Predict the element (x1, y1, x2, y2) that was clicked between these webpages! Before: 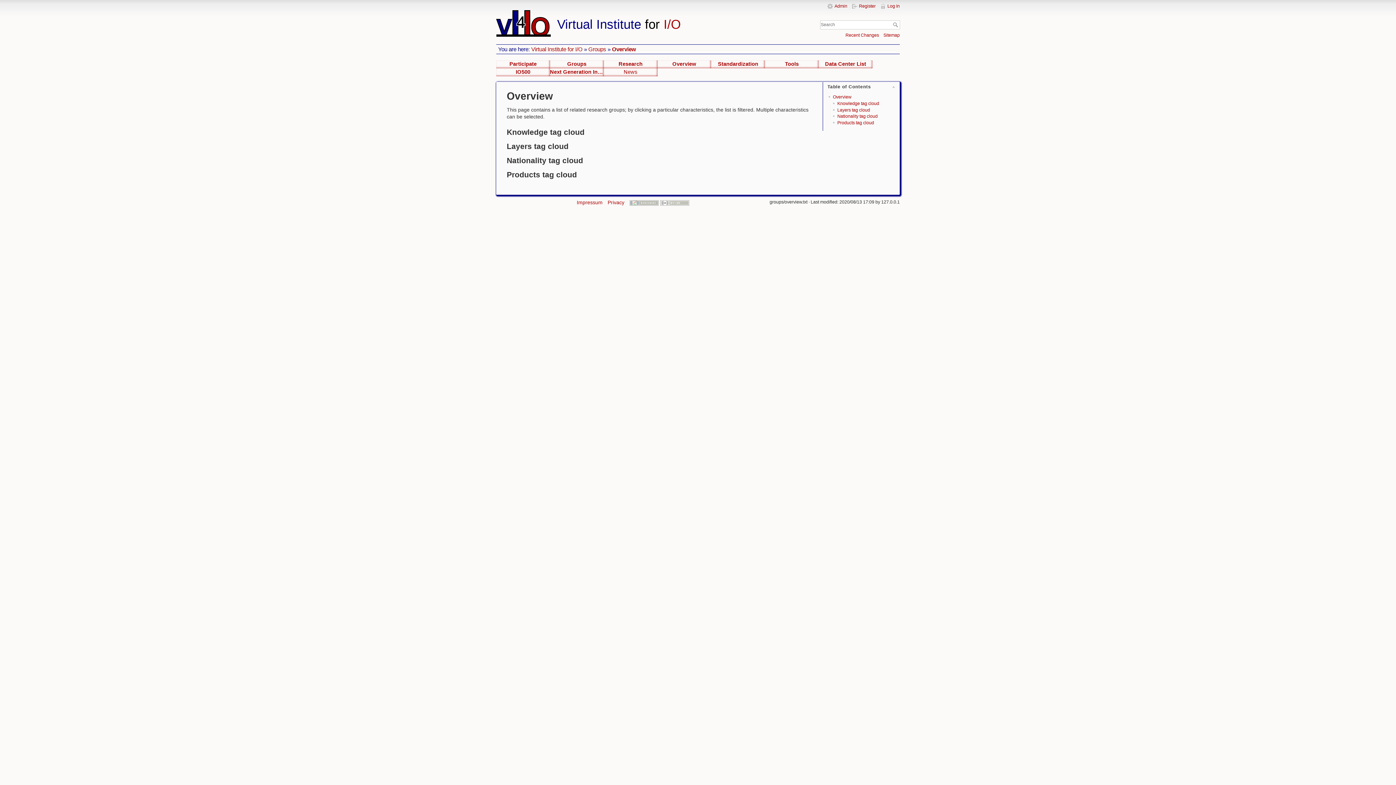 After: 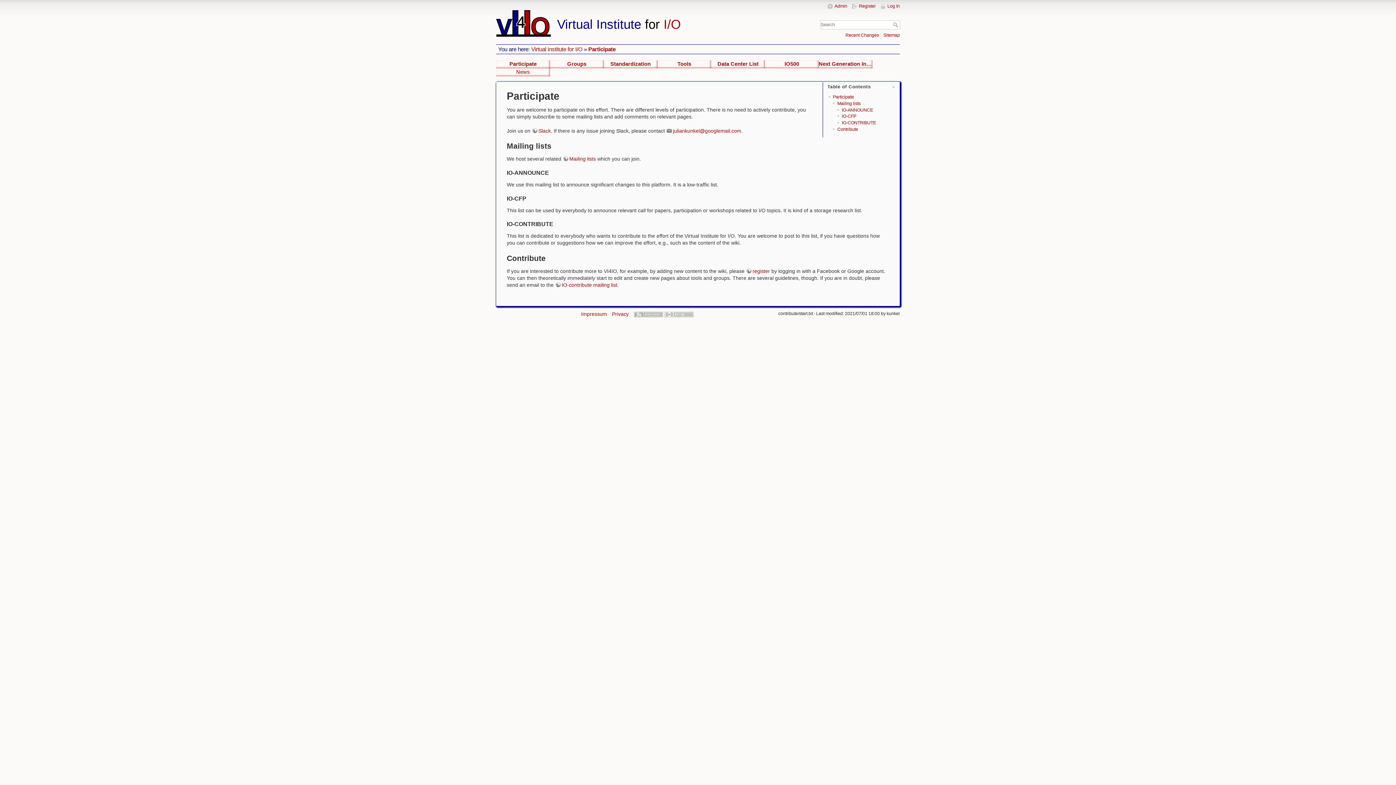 Action: bbox: (496, 60, 550, 68) label: Participate